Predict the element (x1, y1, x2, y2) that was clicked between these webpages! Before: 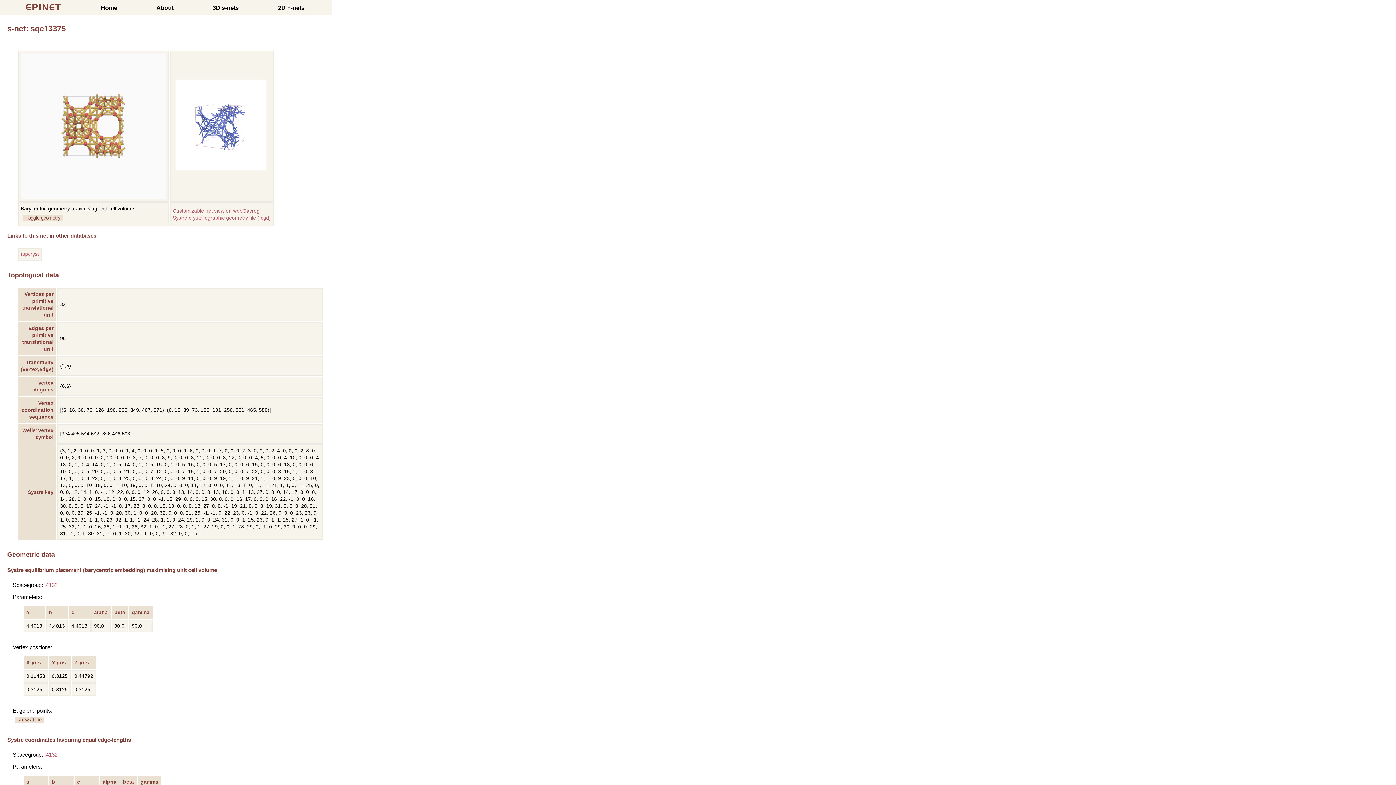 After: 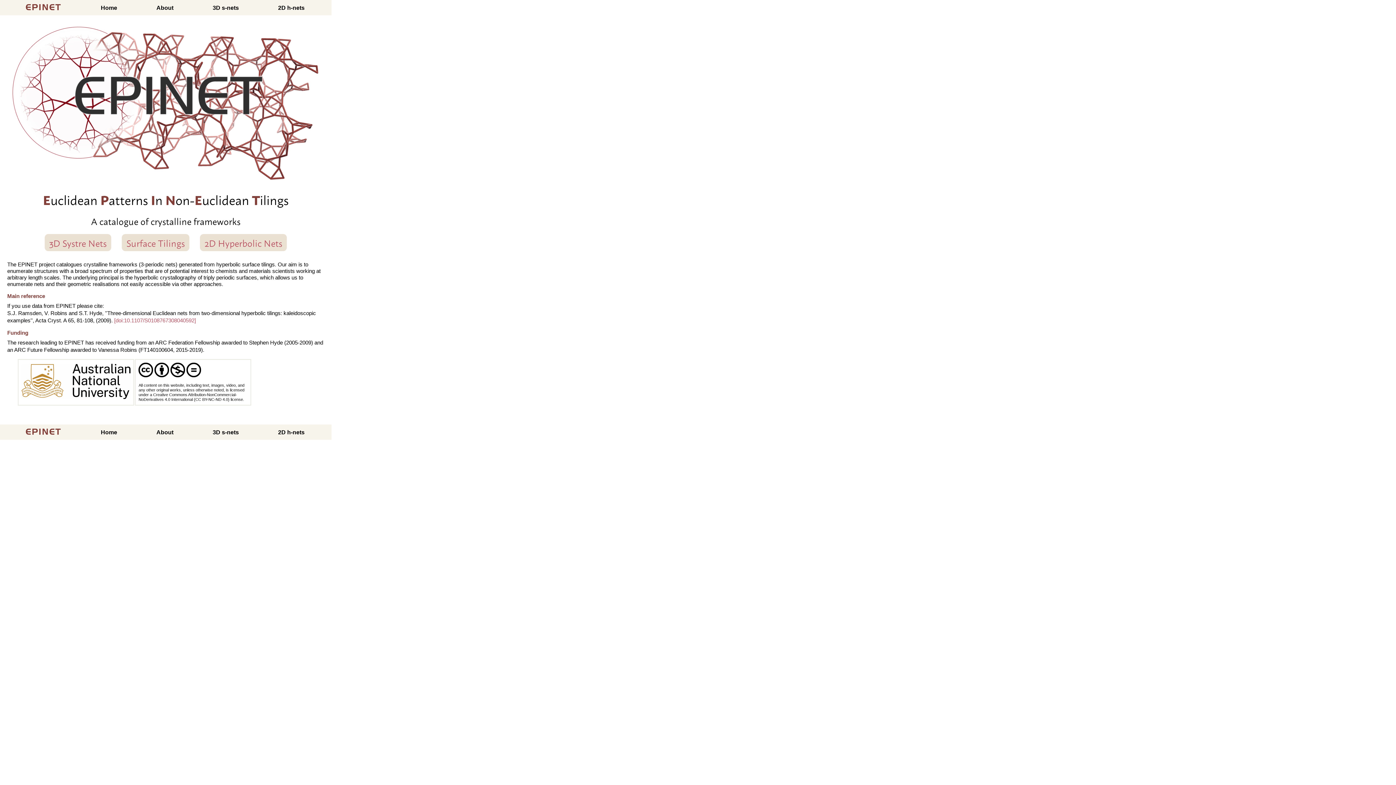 Action: label: EPINET bbox: (25, 3, 61, 11)